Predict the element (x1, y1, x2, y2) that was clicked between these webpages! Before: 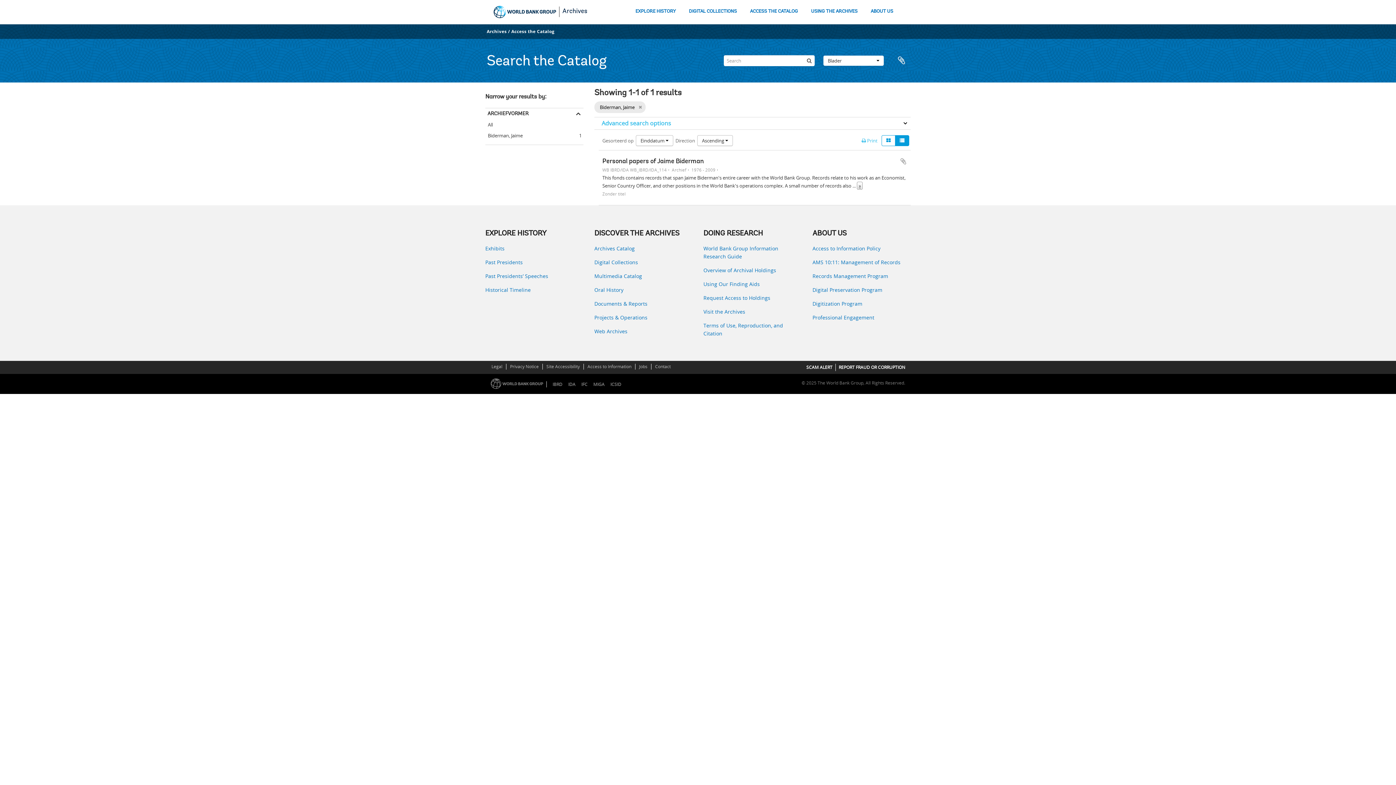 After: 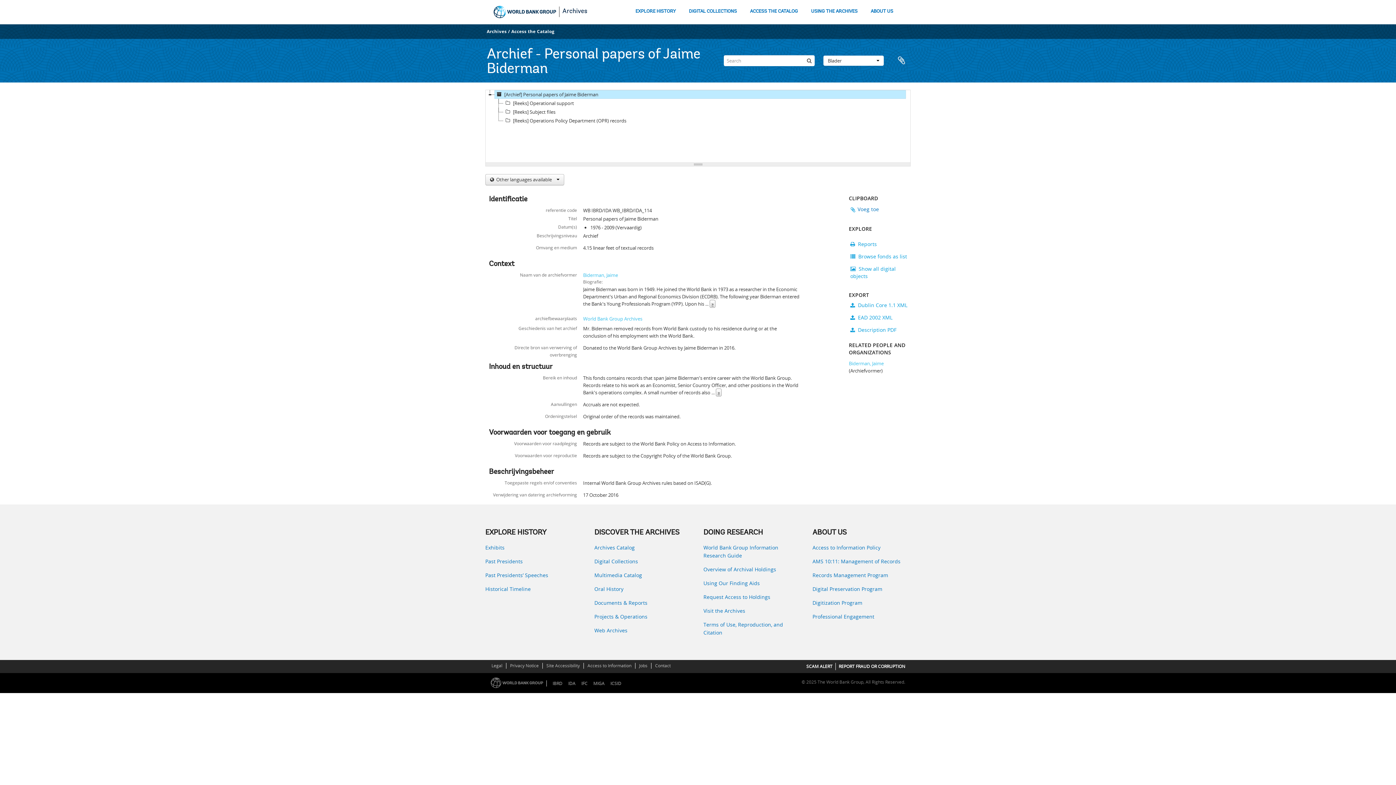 Action: bbox: (602, 158, 704, 165) label: Personal papers of Jaime Biderman